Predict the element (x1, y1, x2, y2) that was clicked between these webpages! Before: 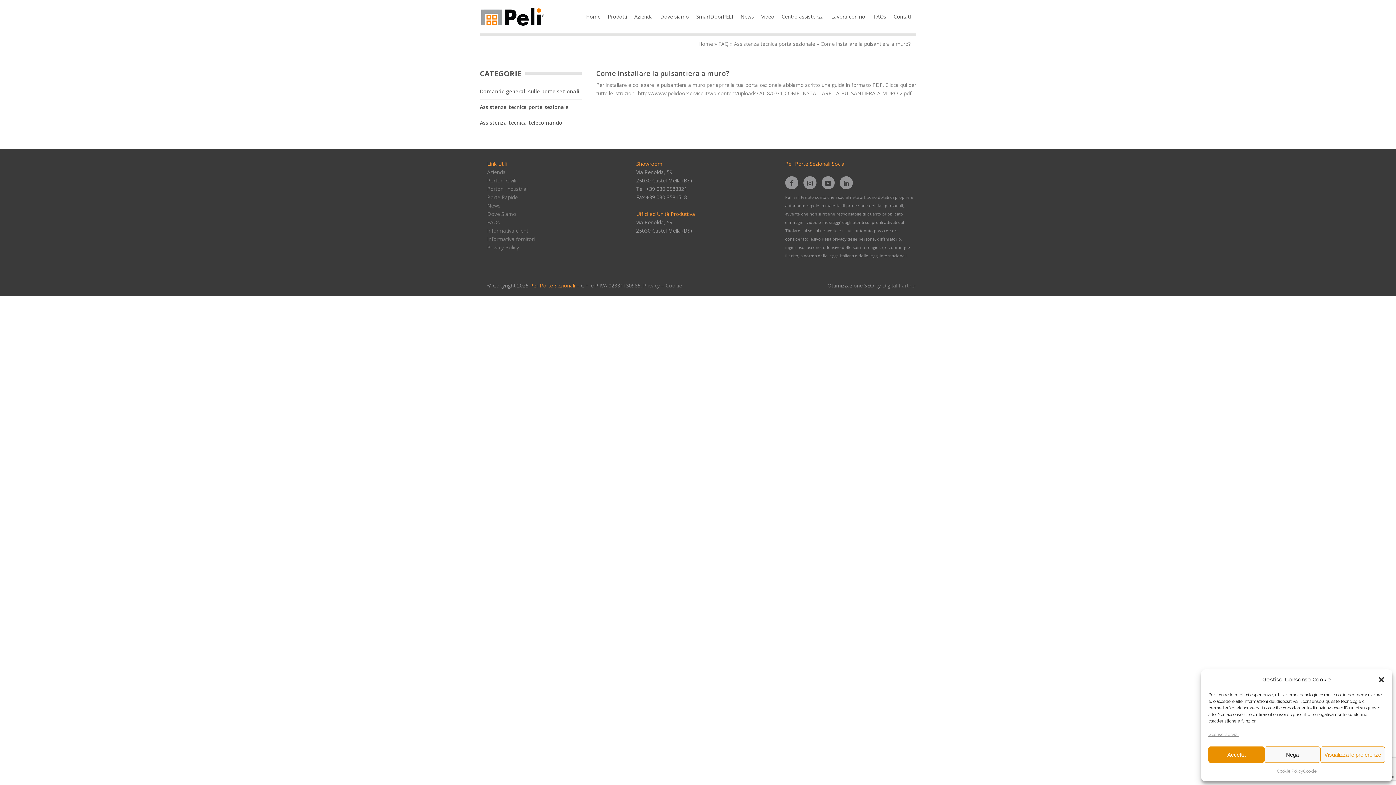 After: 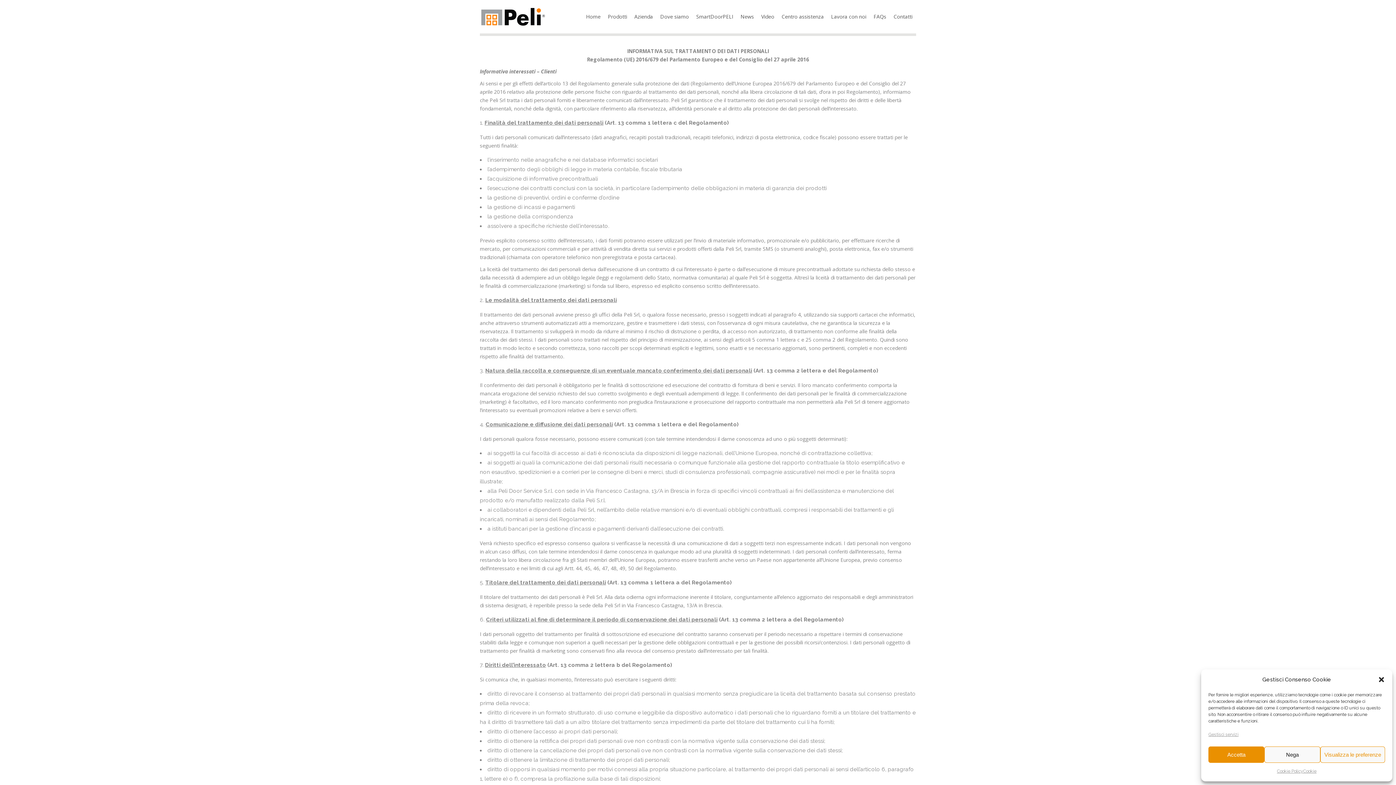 Action: bbox: (487, 227, 529, 234) label: Informativa clienti